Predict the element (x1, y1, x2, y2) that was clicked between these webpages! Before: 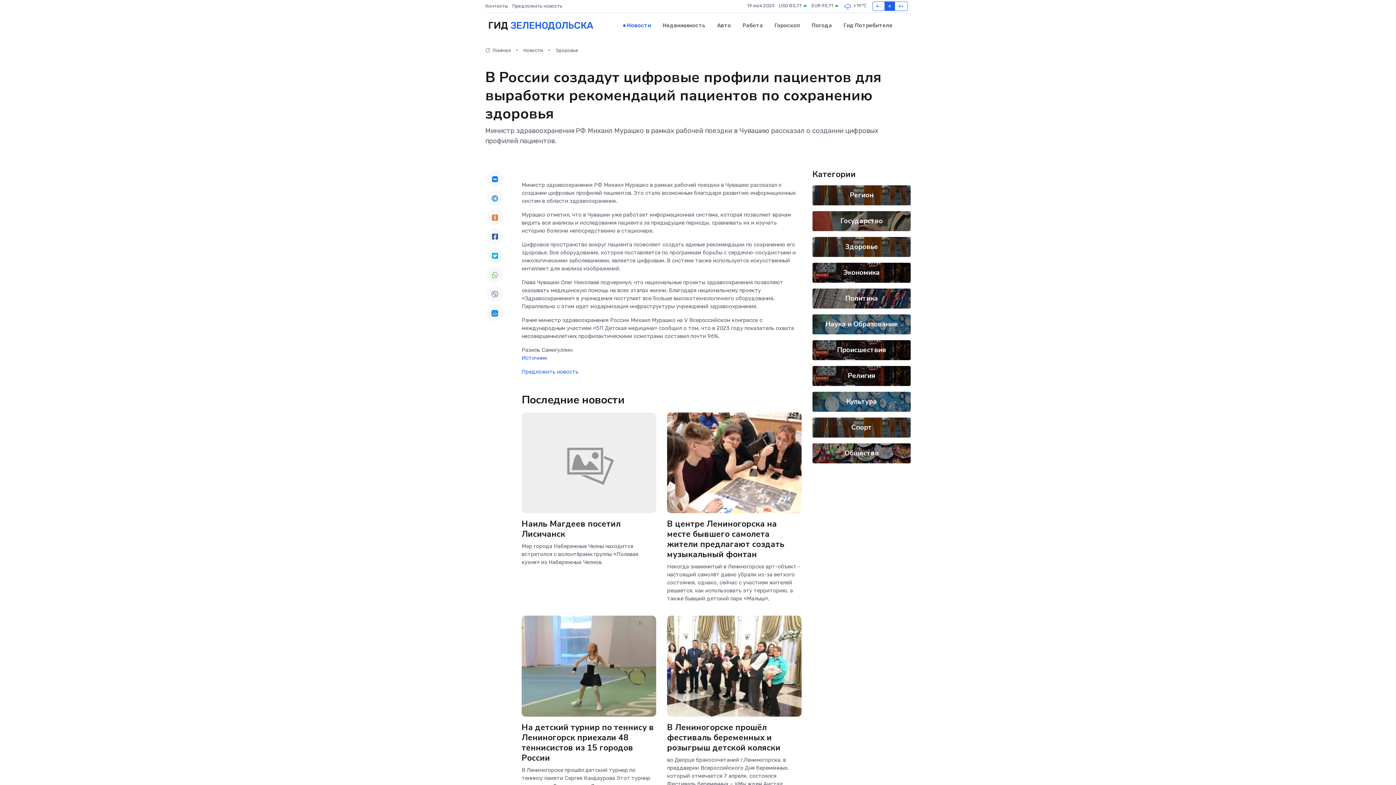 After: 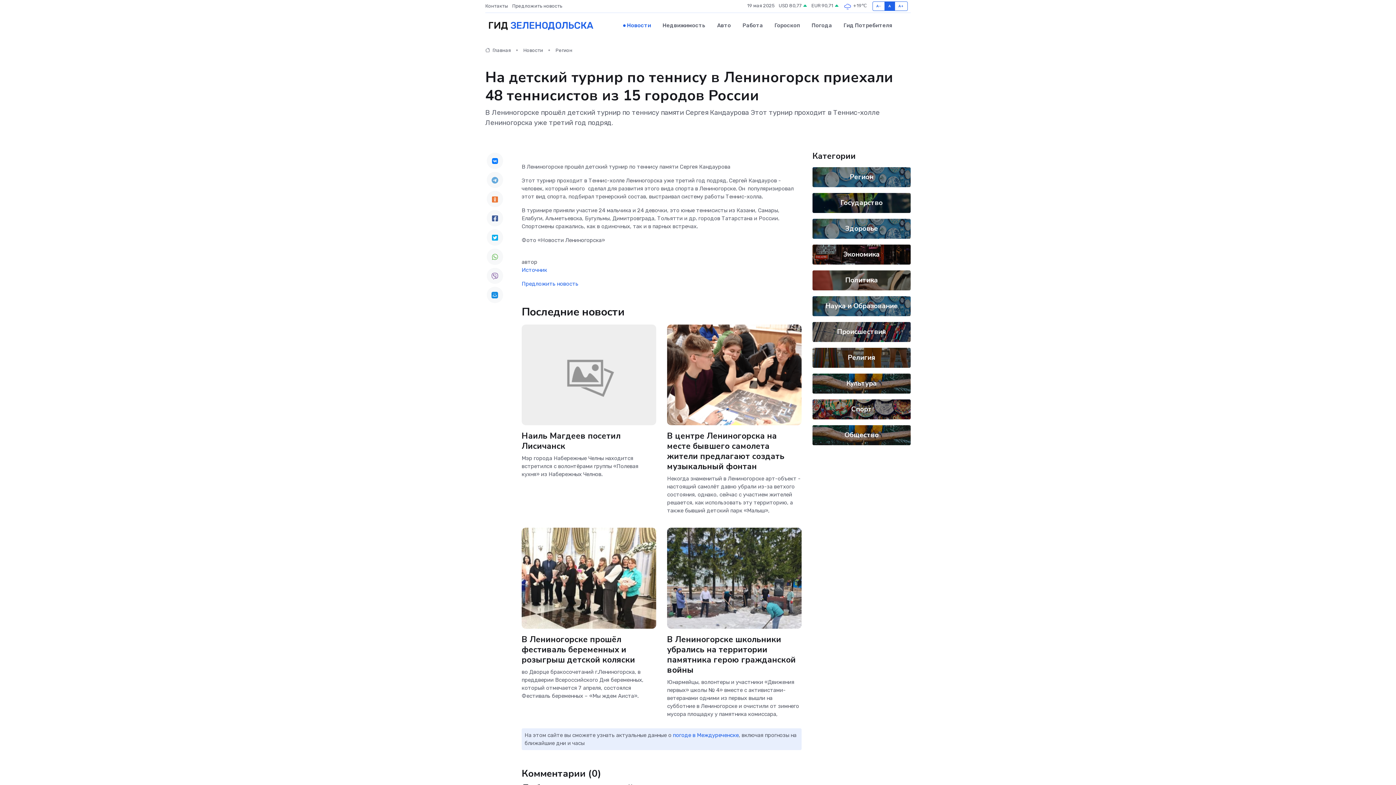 Action: label: На детский турнир по теннису в Лениногорск приехали 48 теннисистов из 15 городов России bbox: (521, 722, 654, 763)